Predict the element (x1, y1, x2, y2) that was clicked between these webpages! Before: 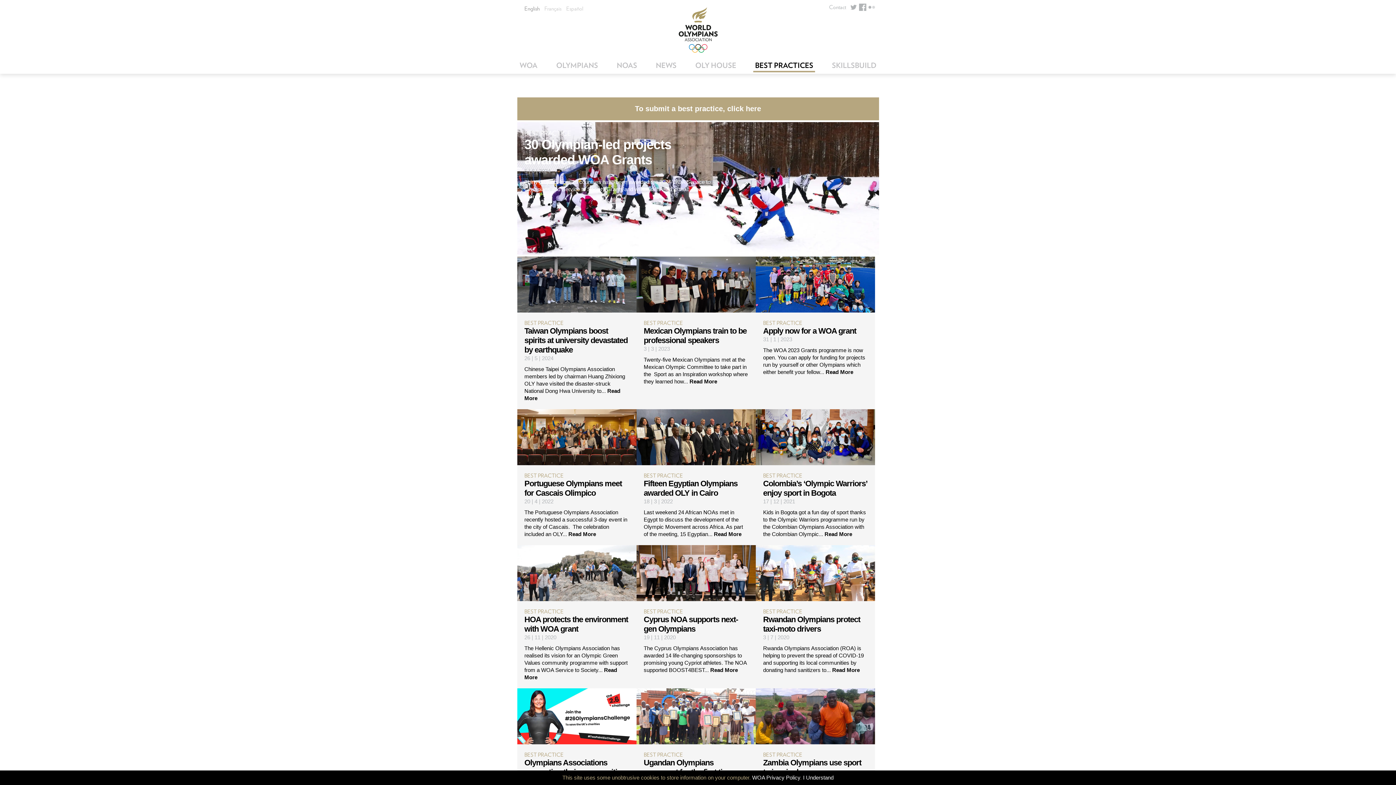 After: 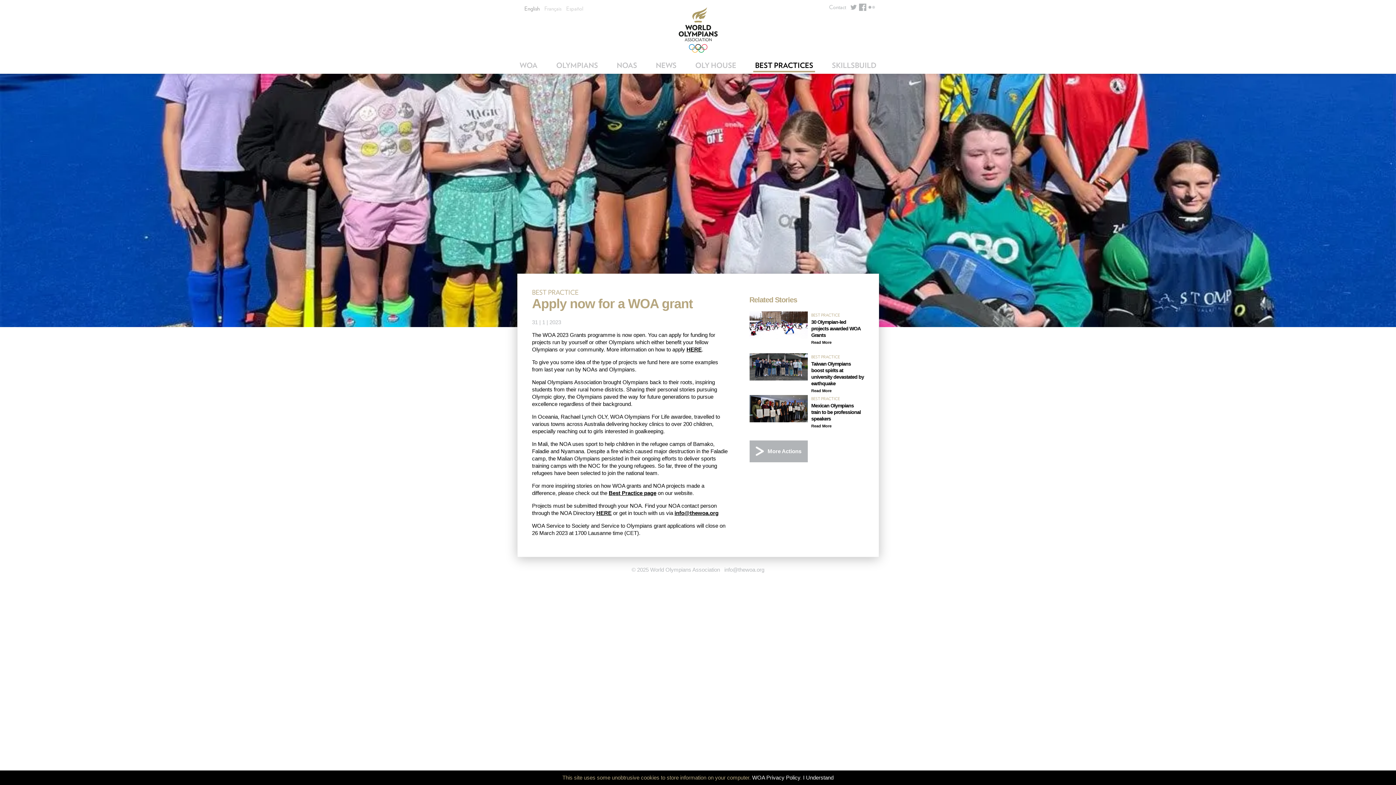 Action: label: BEST PRACTICE
Apply now for a WOA grant

31 | 1 | 2023

The WOA 2023 Grants programme is now open. You can apply for funding for projects run by yourself or other Olympians which either benefit your fellow... Read More bbox: (756, 256, 875, 383)